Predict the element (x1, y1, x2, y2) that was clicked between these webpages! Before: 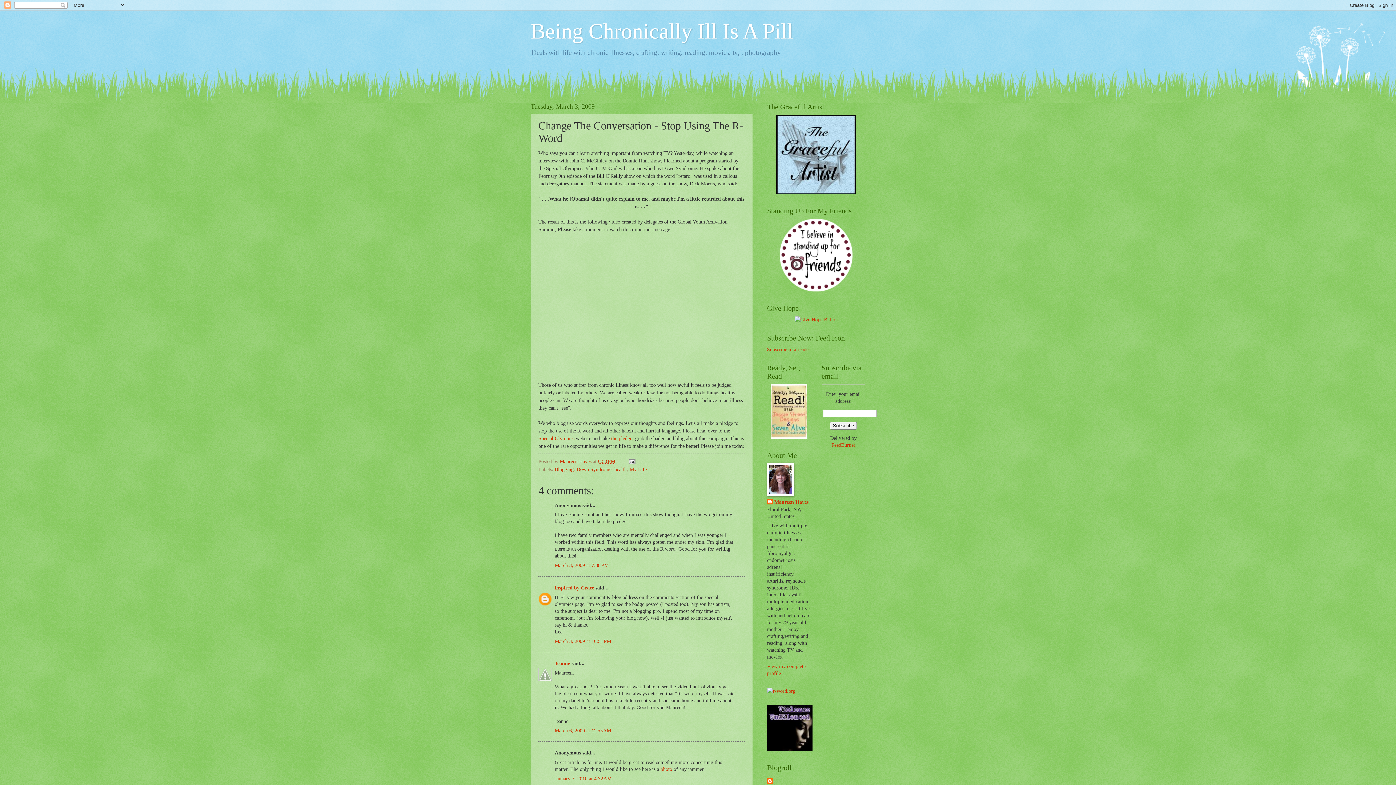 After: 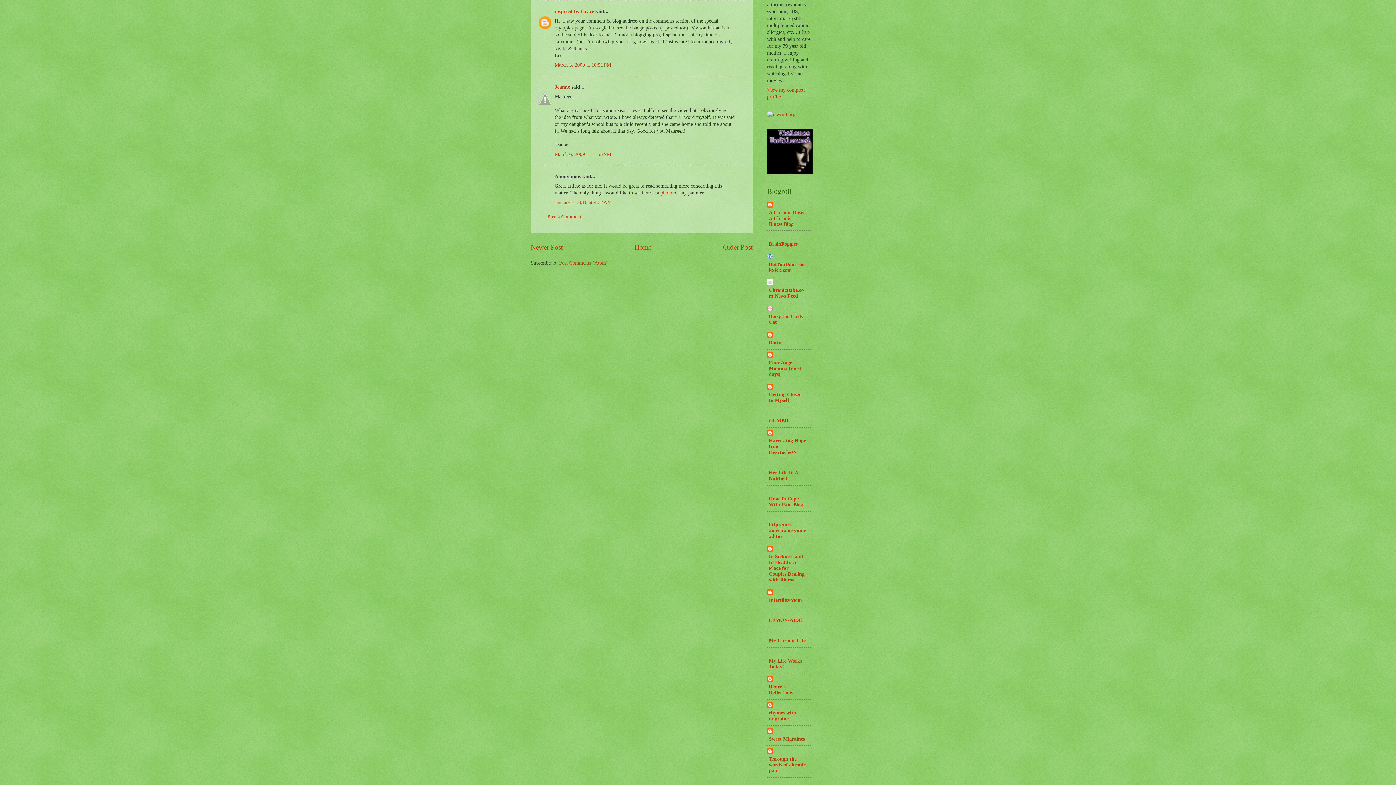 Action: label: March 3, 2009 at 10:51 PM bbox: (554, 638, 611, 644)